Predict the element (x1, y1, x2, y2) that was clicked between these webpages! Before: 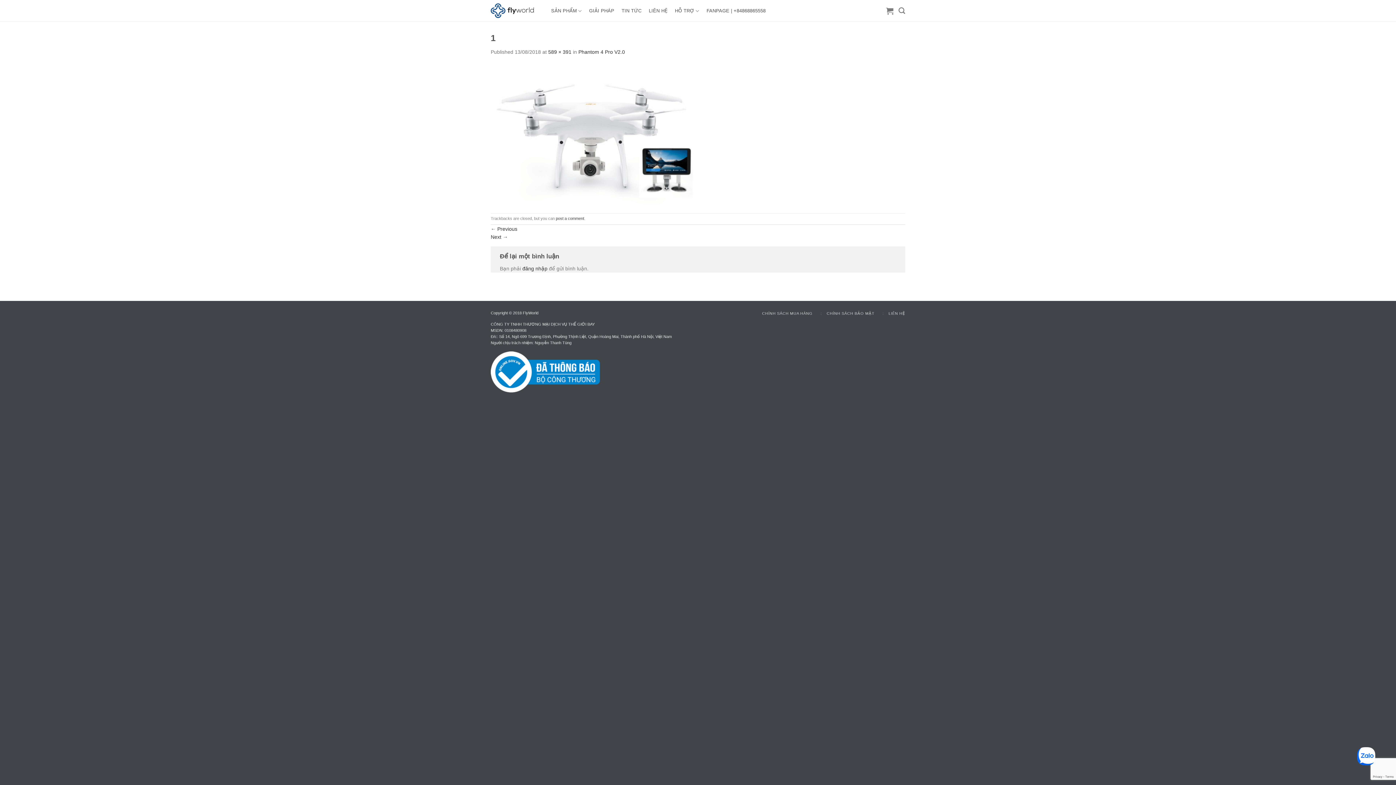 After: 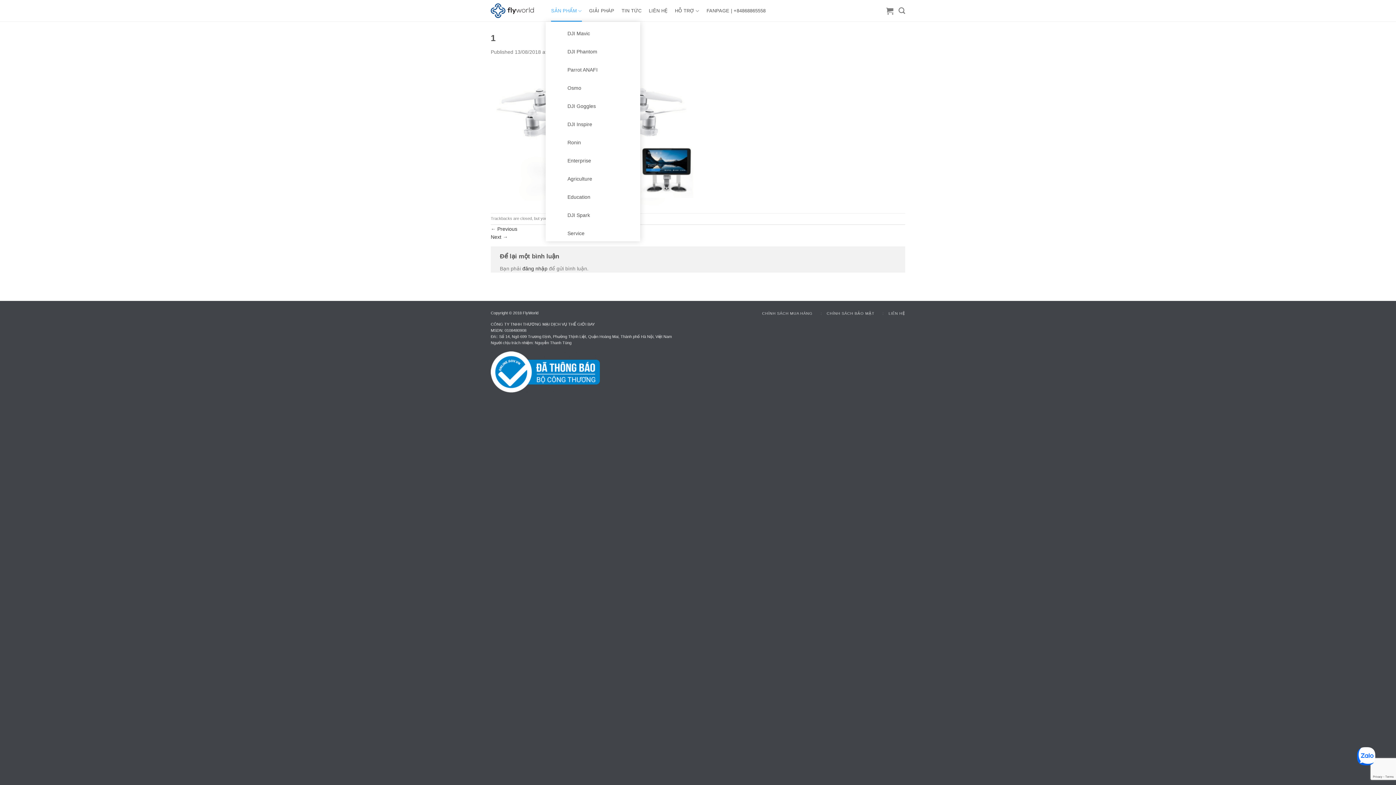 Action: bbox: (551, 0, 582, 21) label: SẢN PHẨM